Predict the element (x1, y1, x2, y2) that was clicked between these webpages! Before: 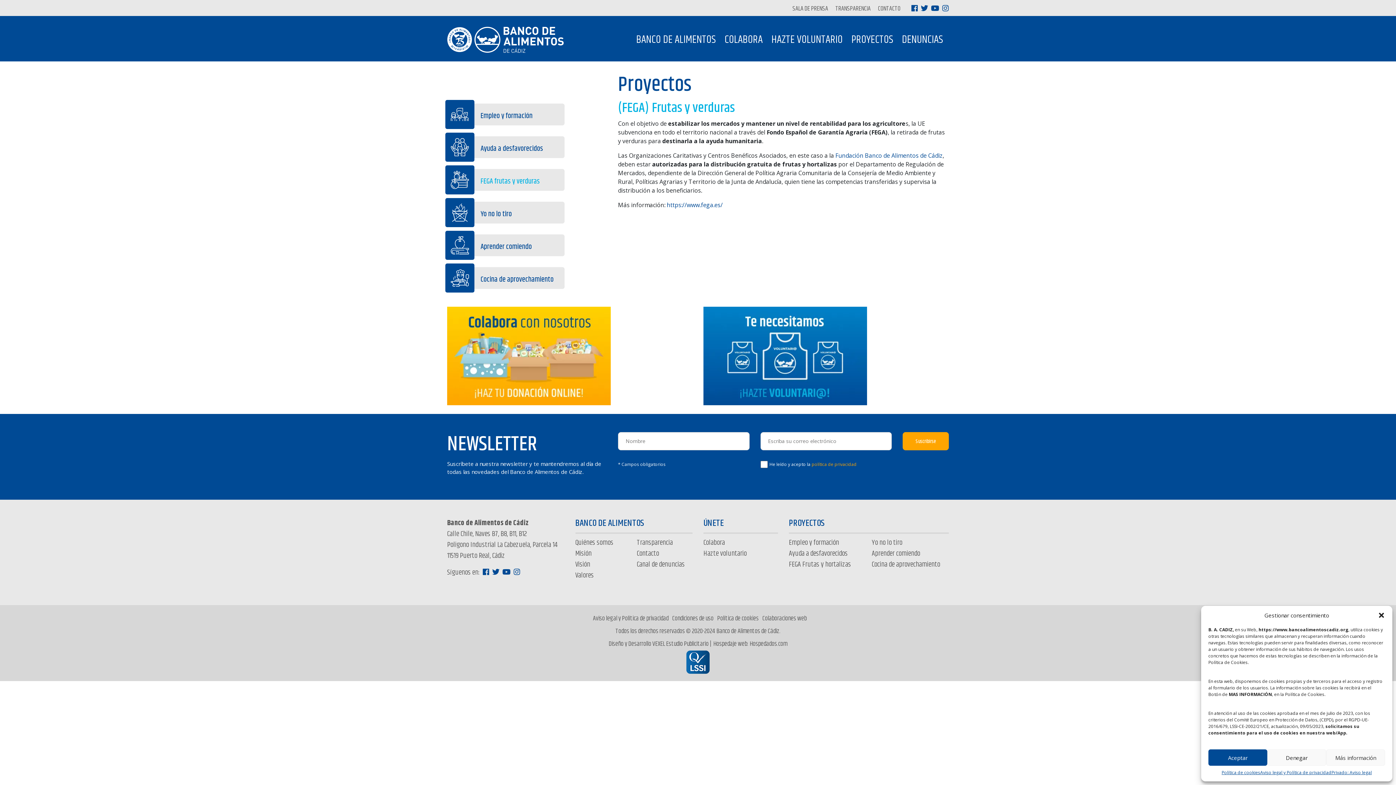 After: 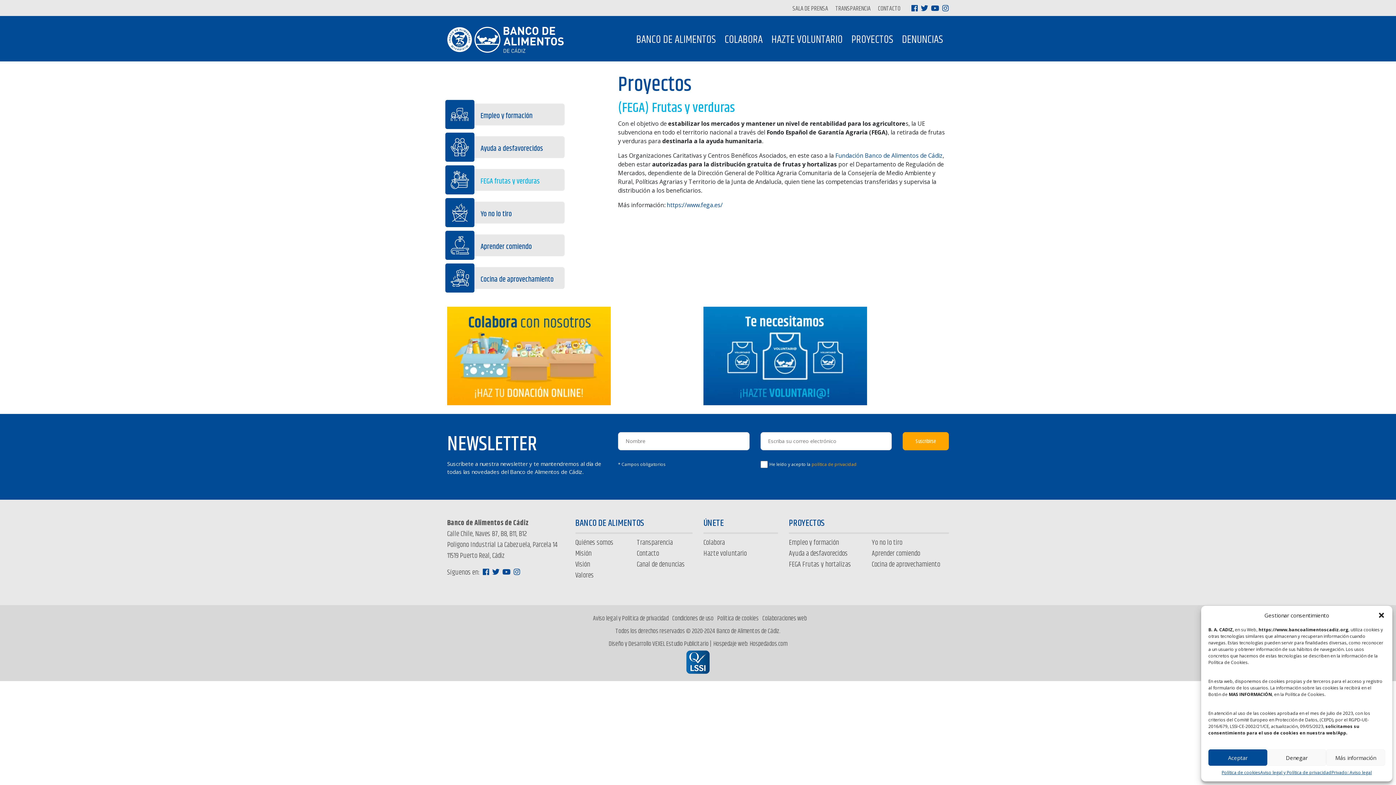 Action: bbox: (513, 567, 520, 578)